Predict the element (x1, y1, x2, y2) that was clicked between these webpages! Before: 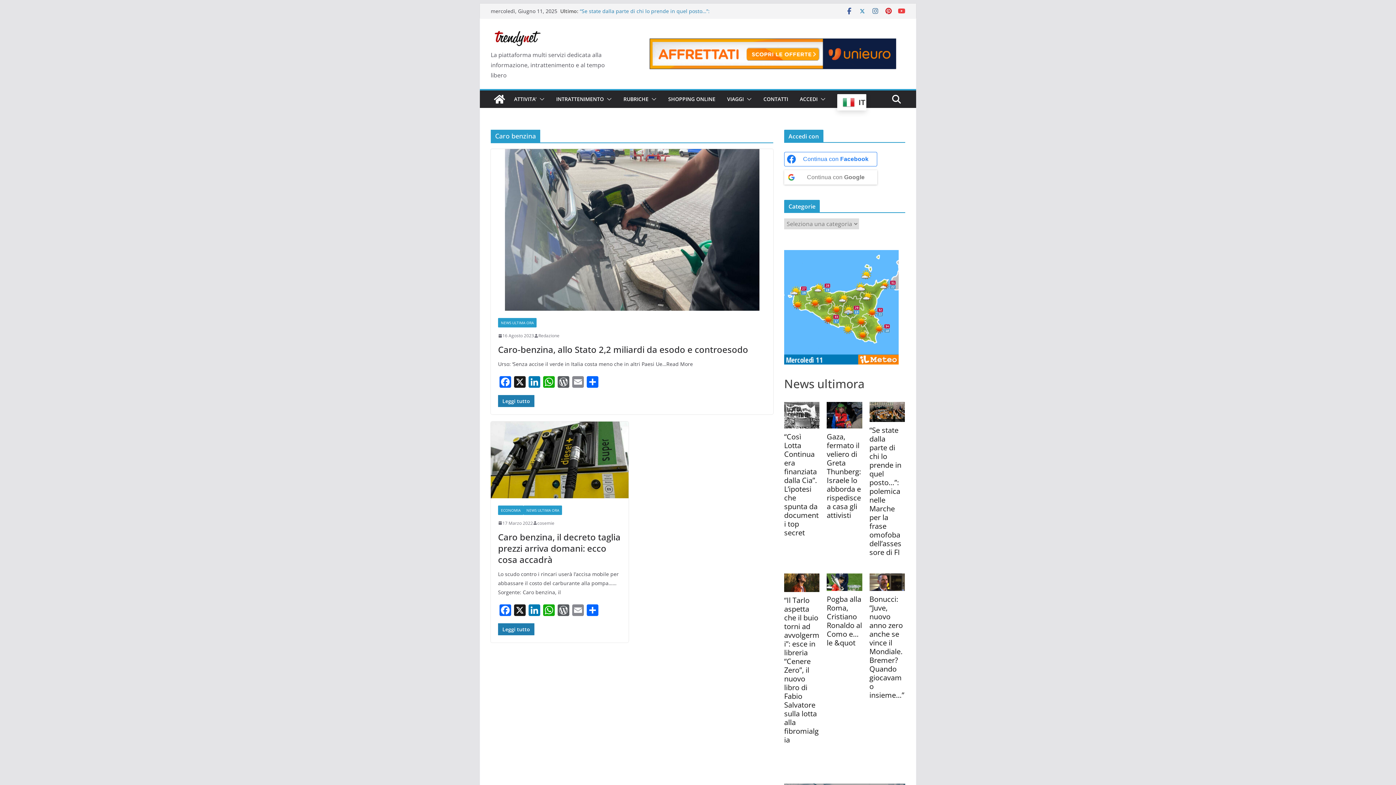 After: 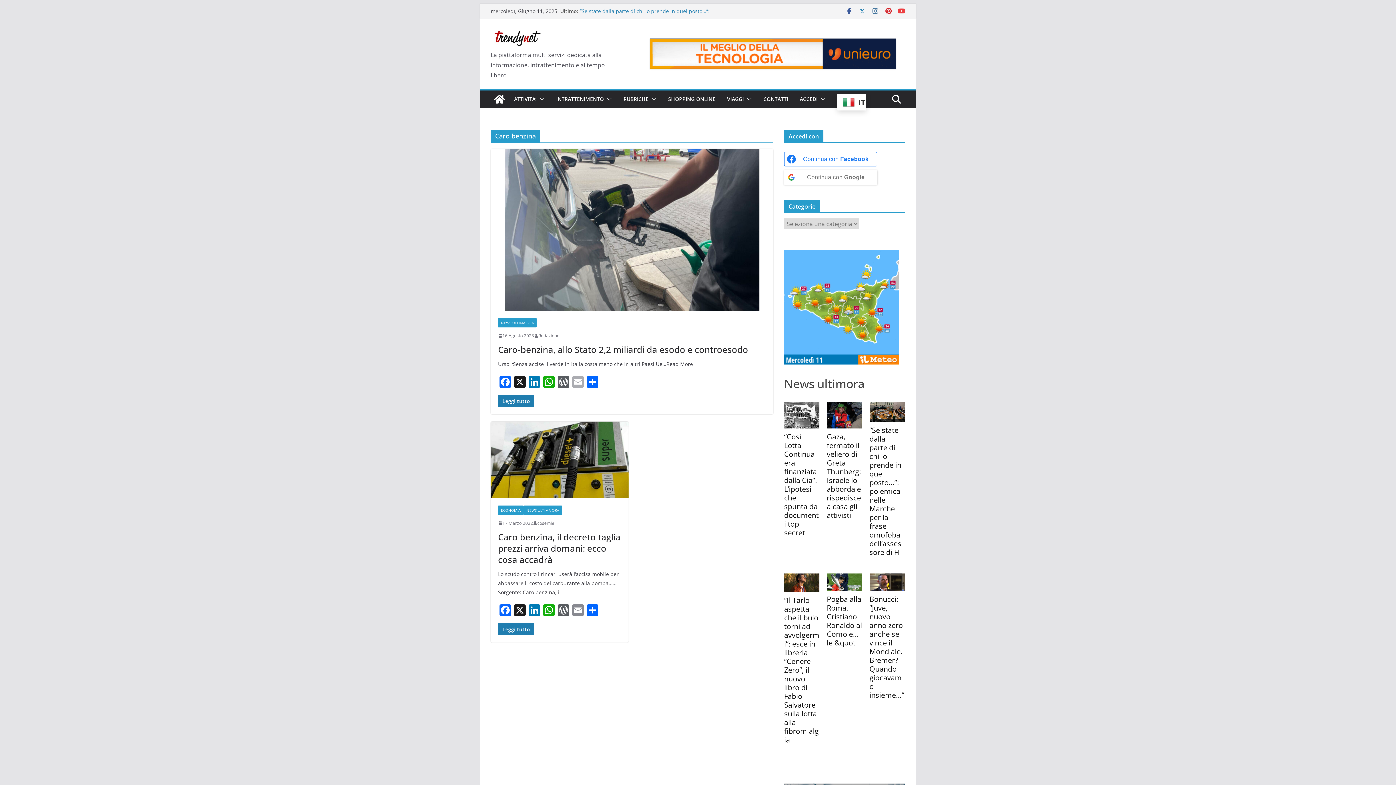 Action: label: Email bbox: (570, 376, 585, 389)